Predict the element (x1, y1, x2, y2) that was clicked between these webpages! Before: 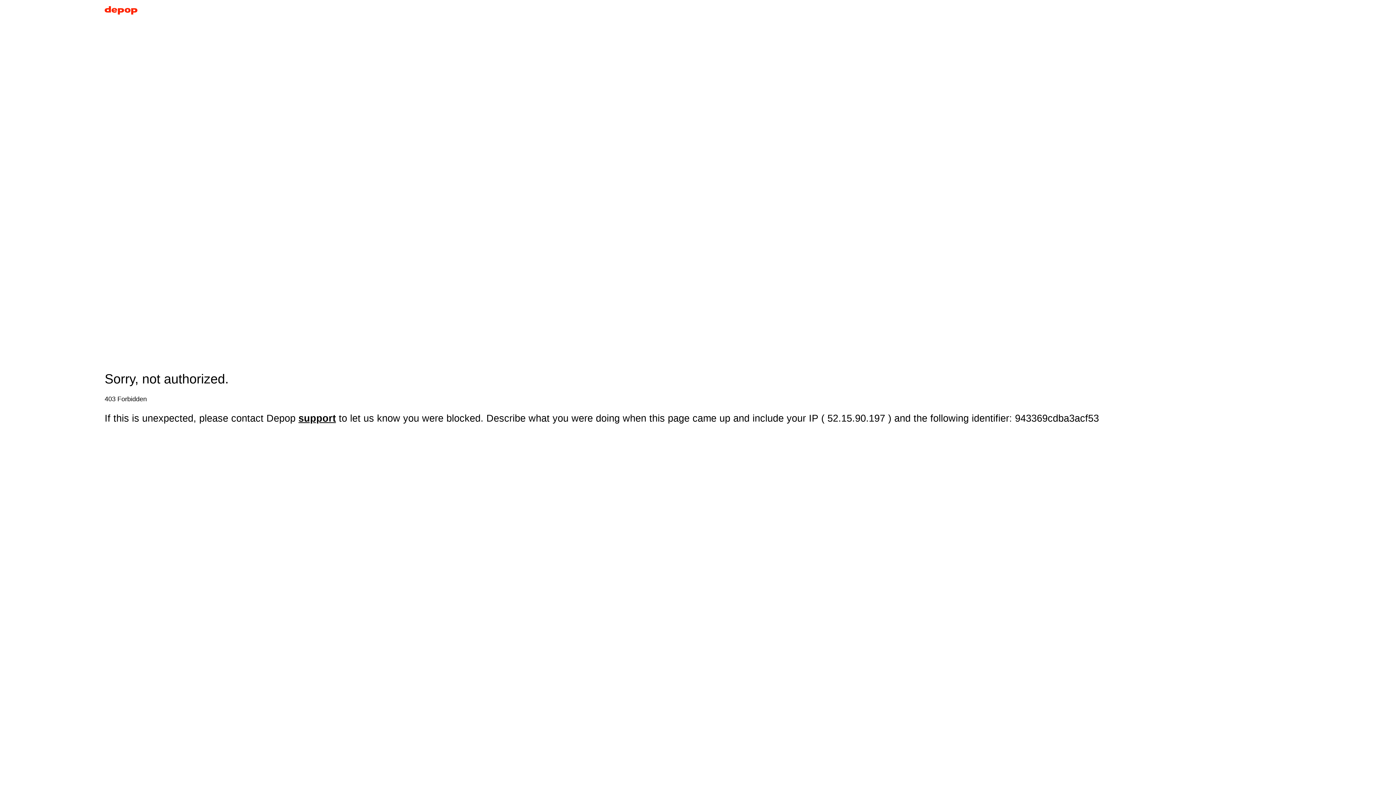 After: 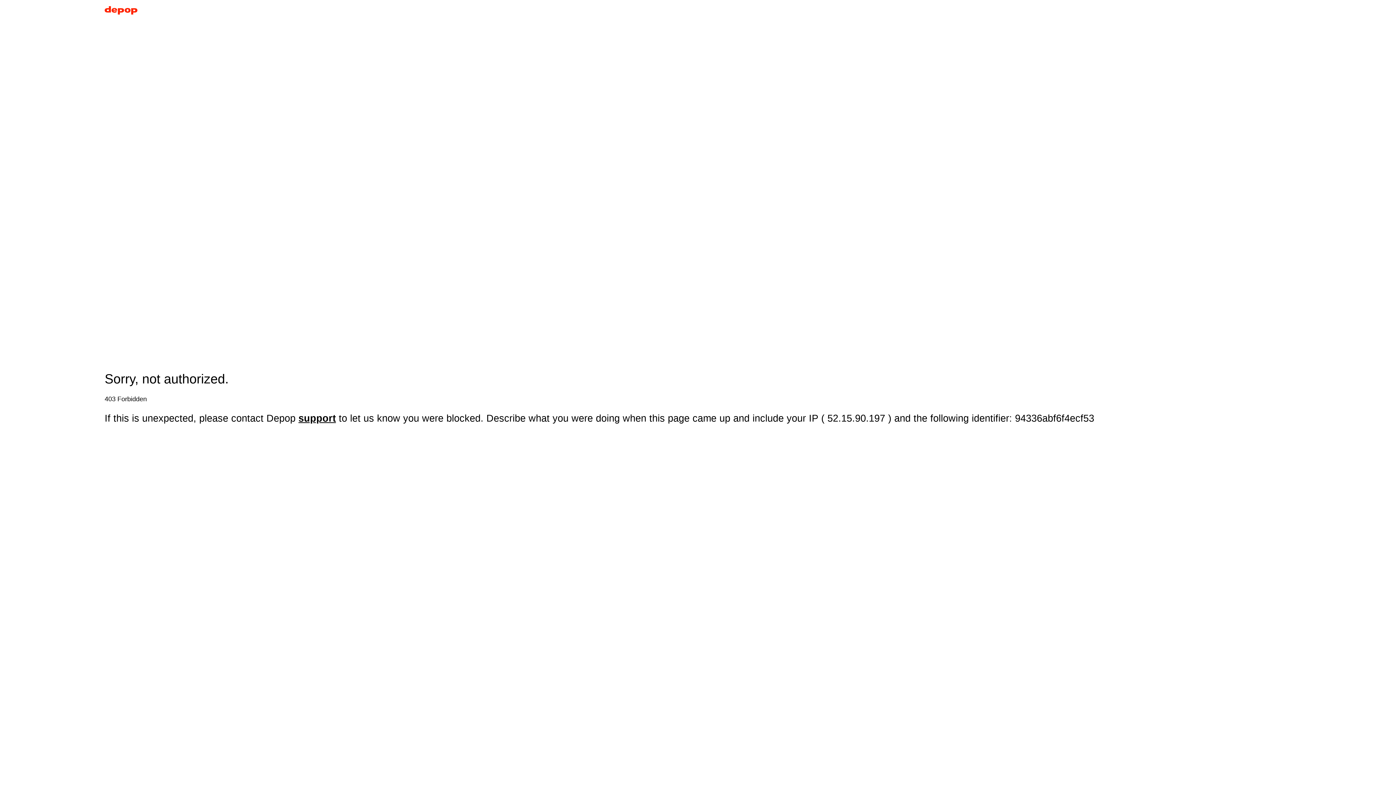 Action: bbox: (104, 5, 137, 17)